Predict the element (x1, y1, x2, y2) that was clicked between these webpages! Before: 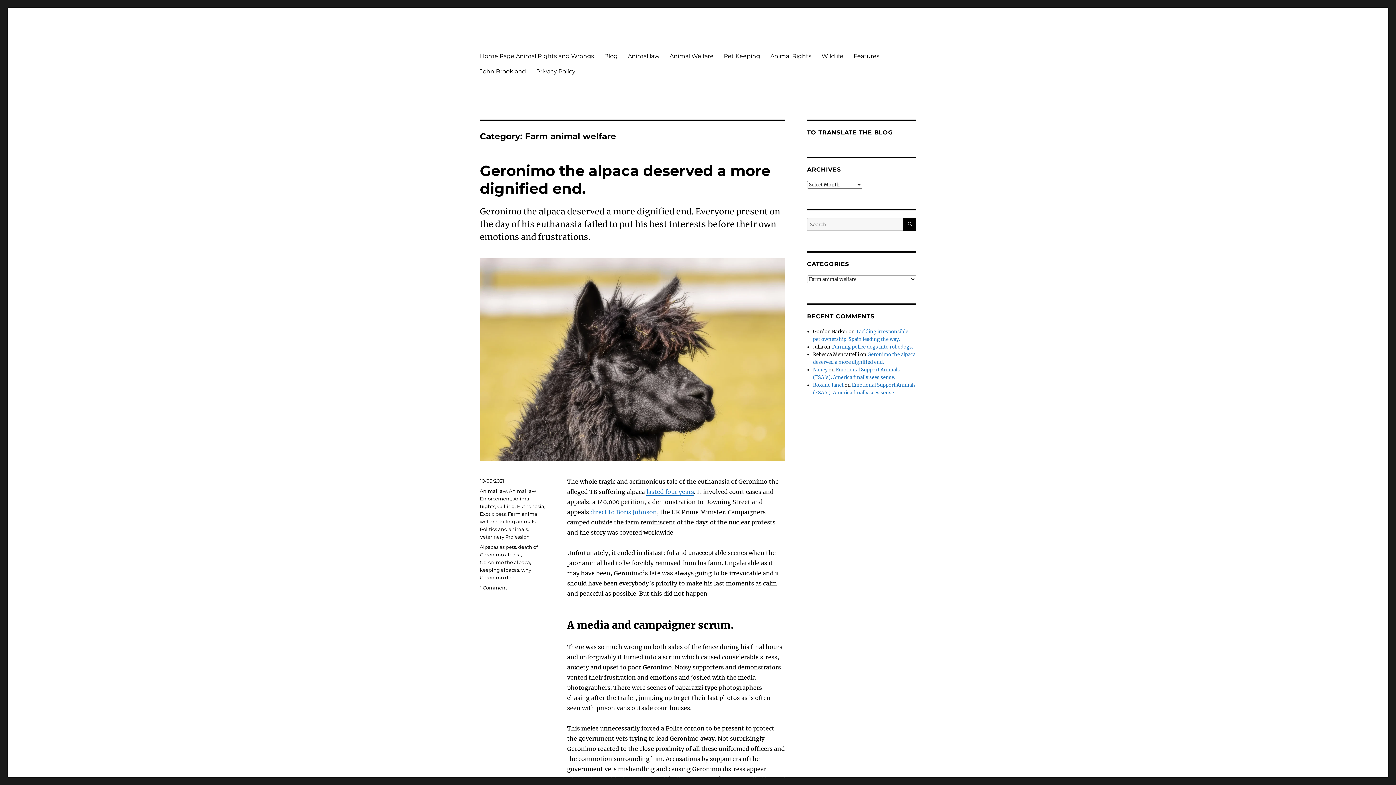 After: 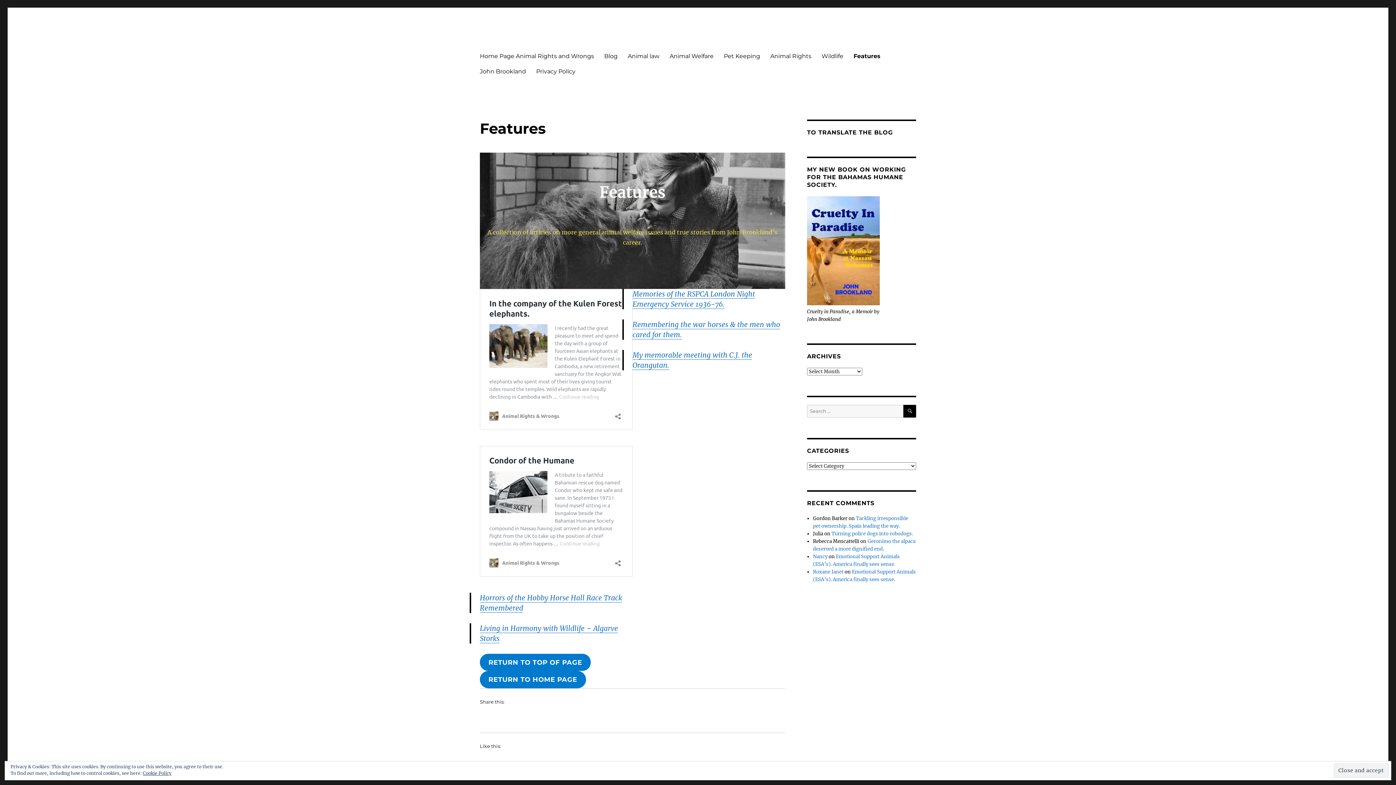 Action: label: Features bbox: (848, 48, 884, 63)